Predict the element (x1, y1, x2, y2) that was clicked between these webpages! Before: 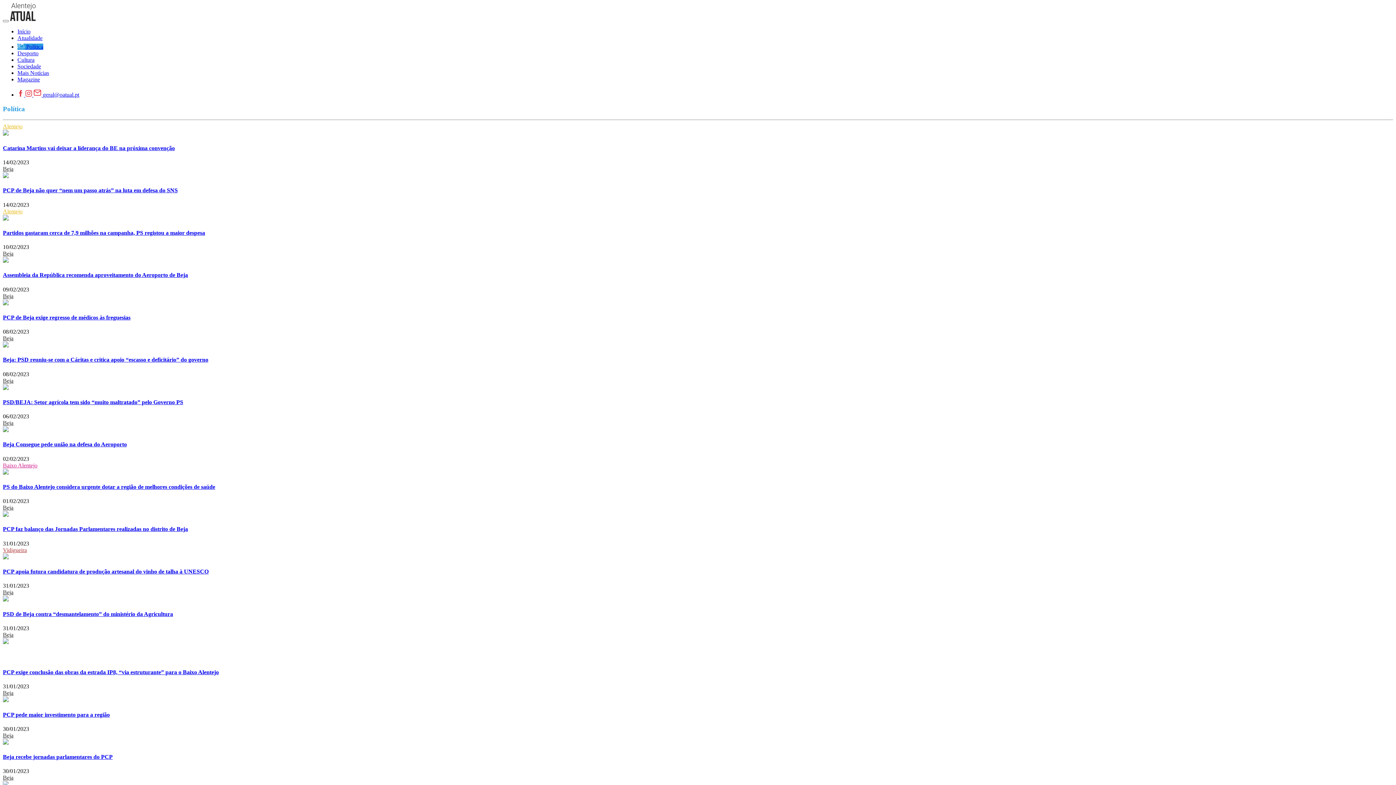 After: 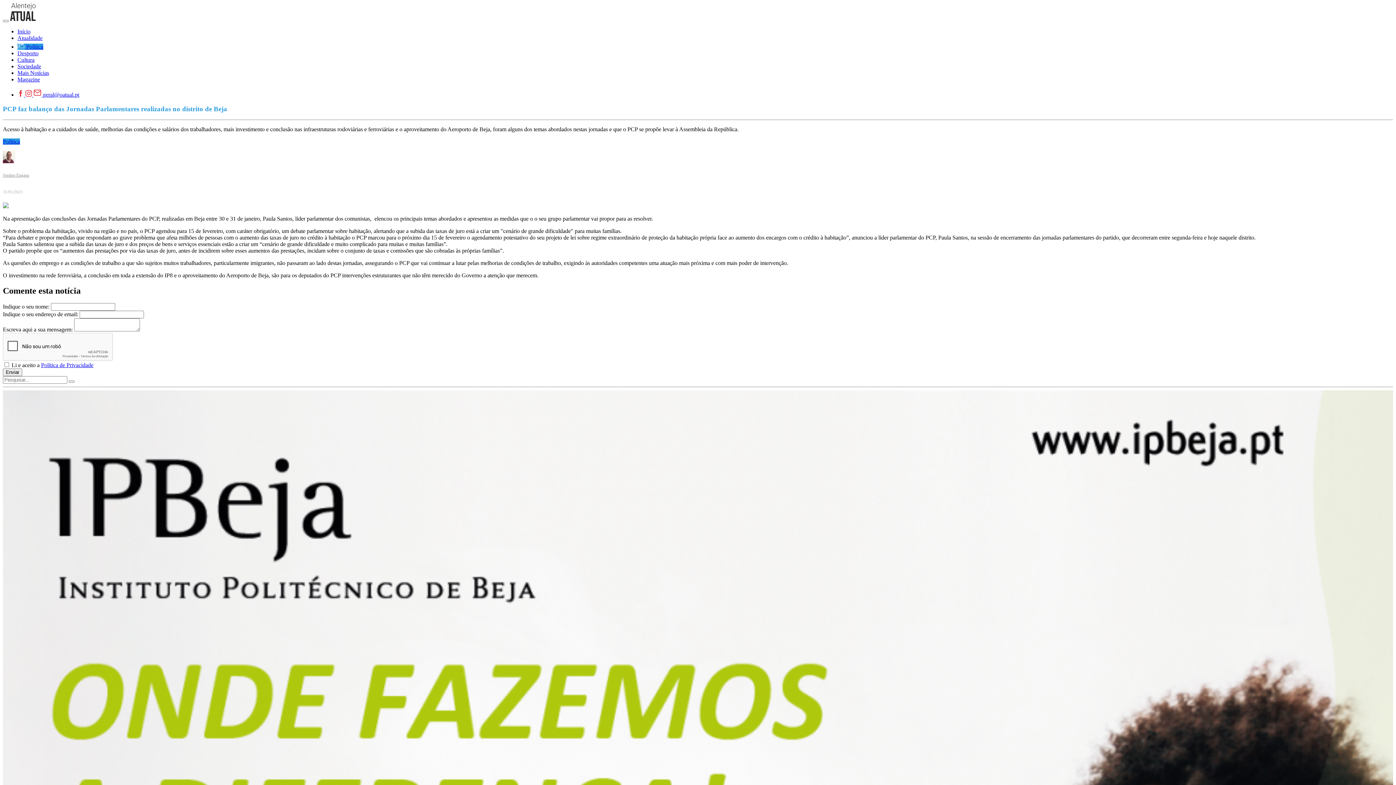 Action: bbox: (2, 512, 8, 518)